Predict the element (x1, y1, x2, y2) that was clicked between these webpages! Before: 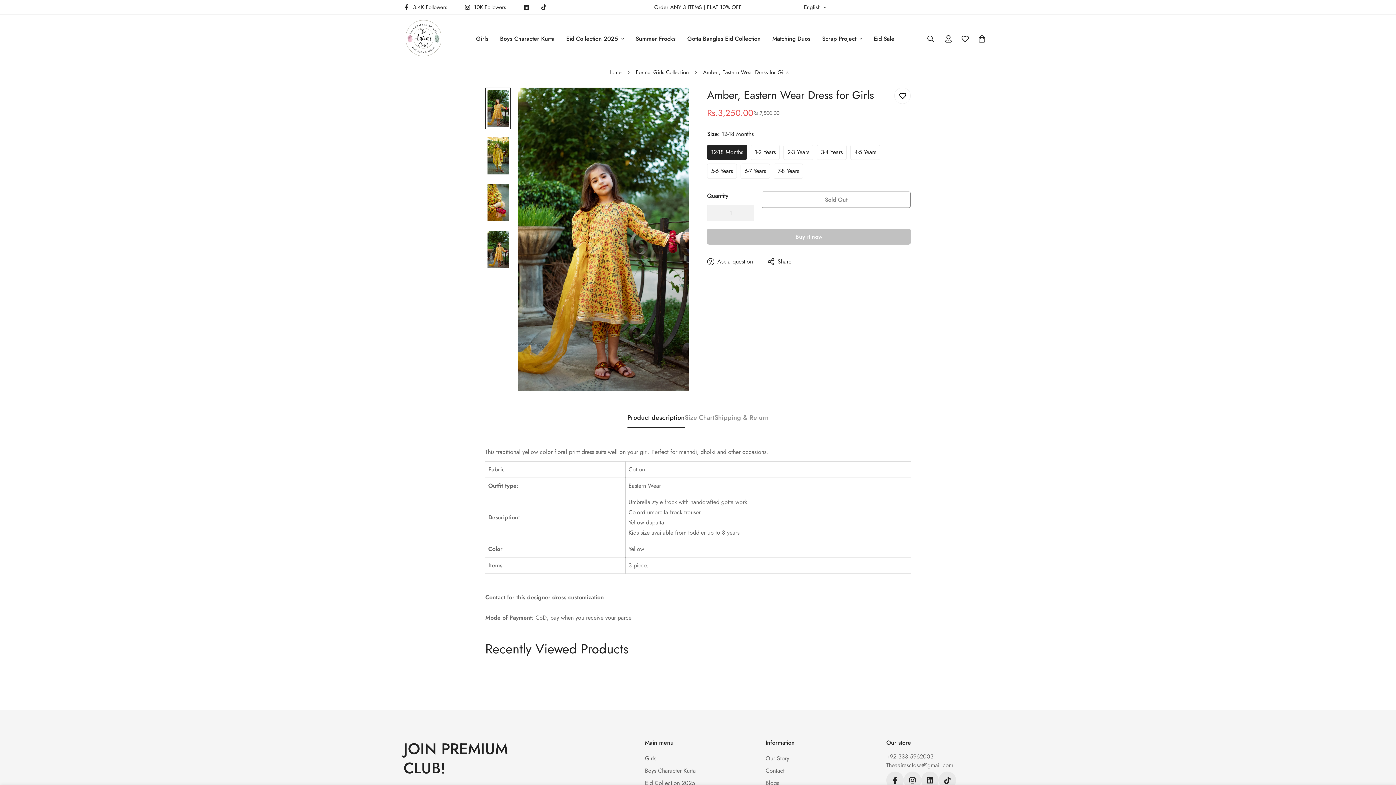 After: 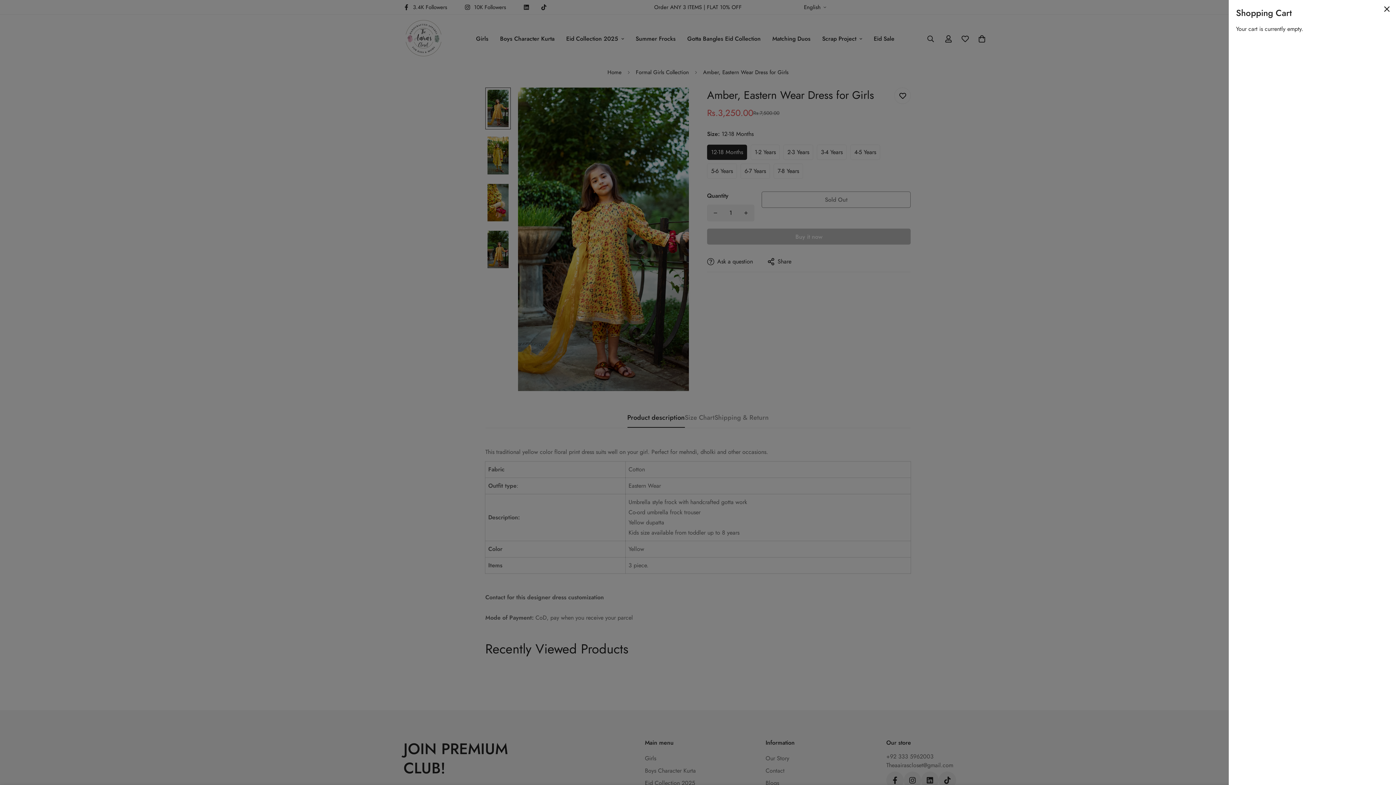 Action: label: 0 bbox: (973, 30, 990, 47)